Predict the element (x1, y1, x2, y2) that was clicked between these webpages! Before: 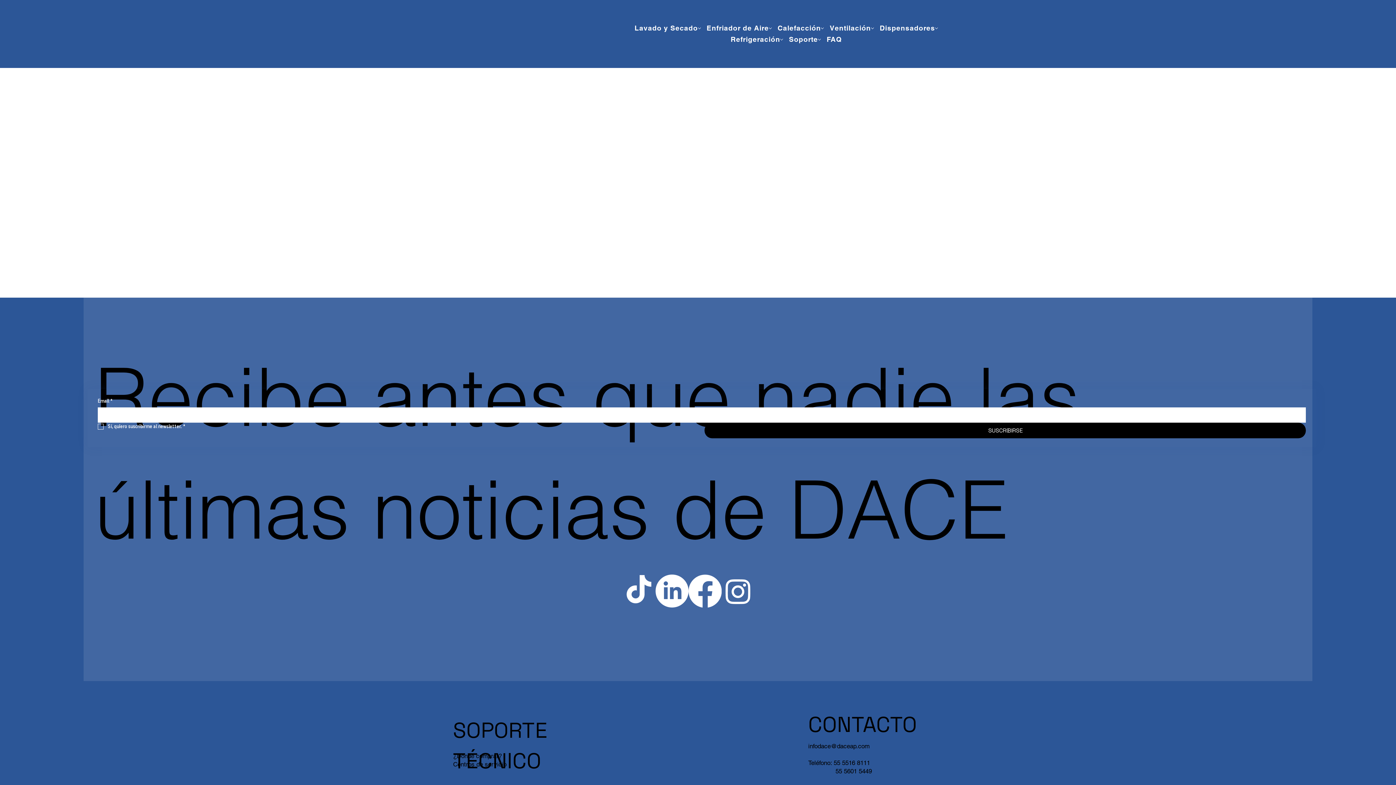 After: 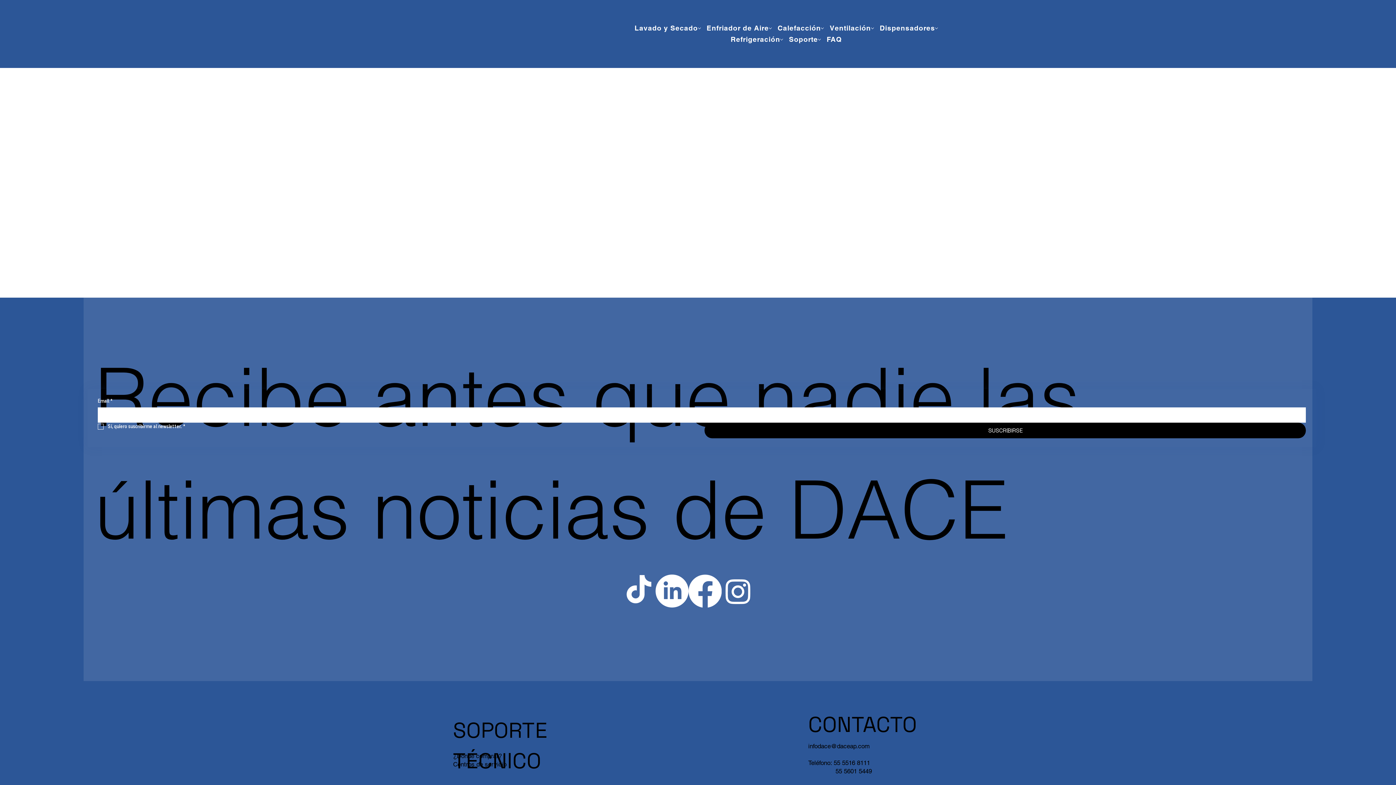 Action: bbox: (655, 575, 688, 608) label: LinkedIn